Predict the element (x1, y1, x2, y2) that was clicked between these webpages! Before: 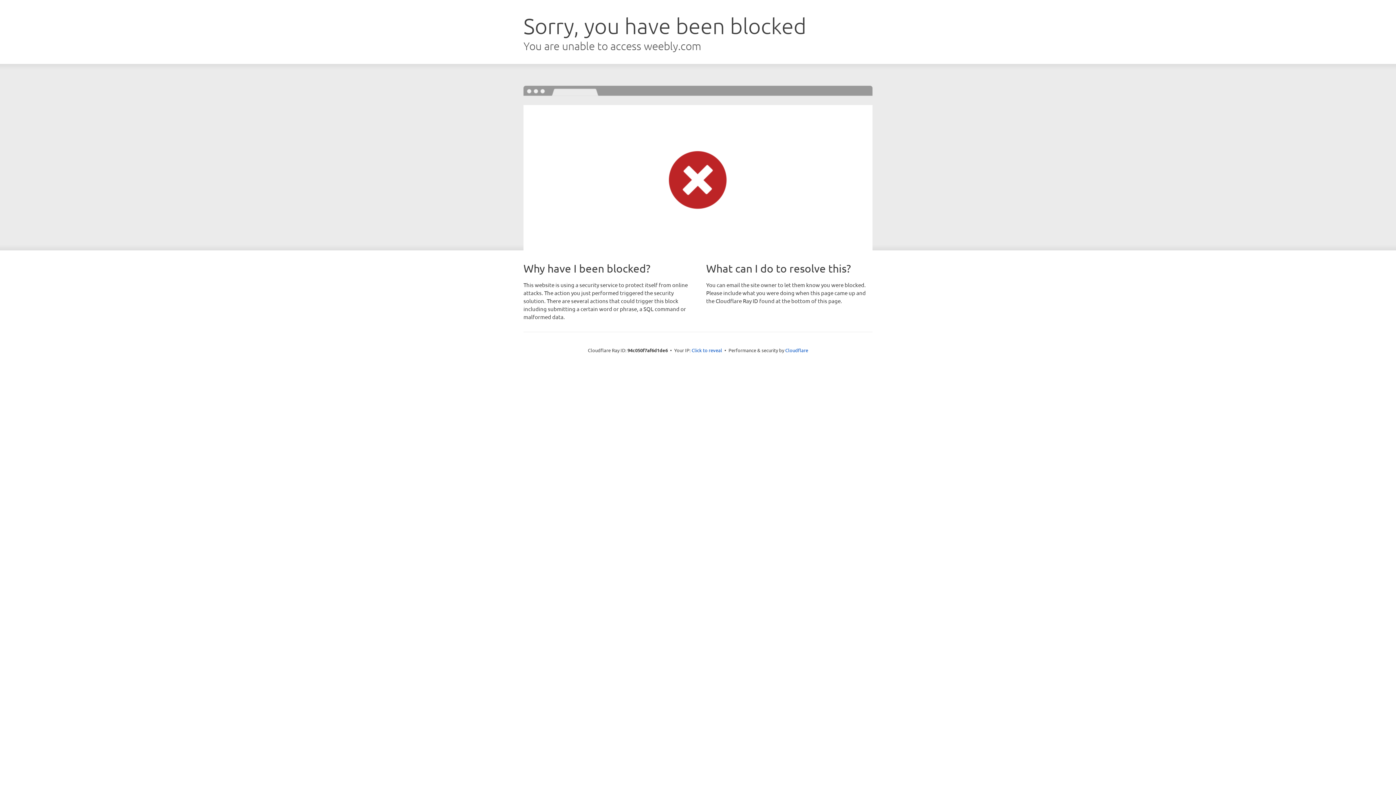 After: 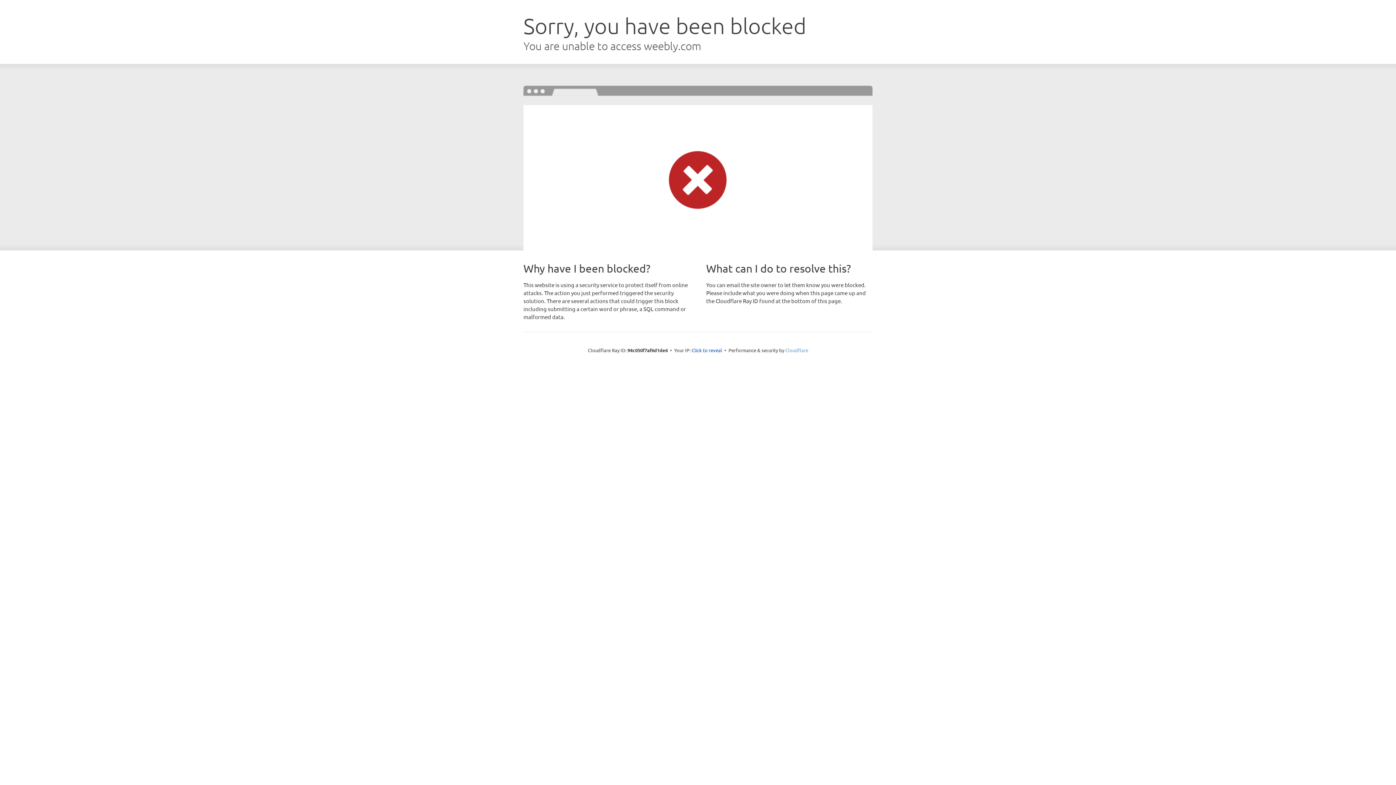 Action: bbox: (785, 347, 808, 353) label: Cloudflare